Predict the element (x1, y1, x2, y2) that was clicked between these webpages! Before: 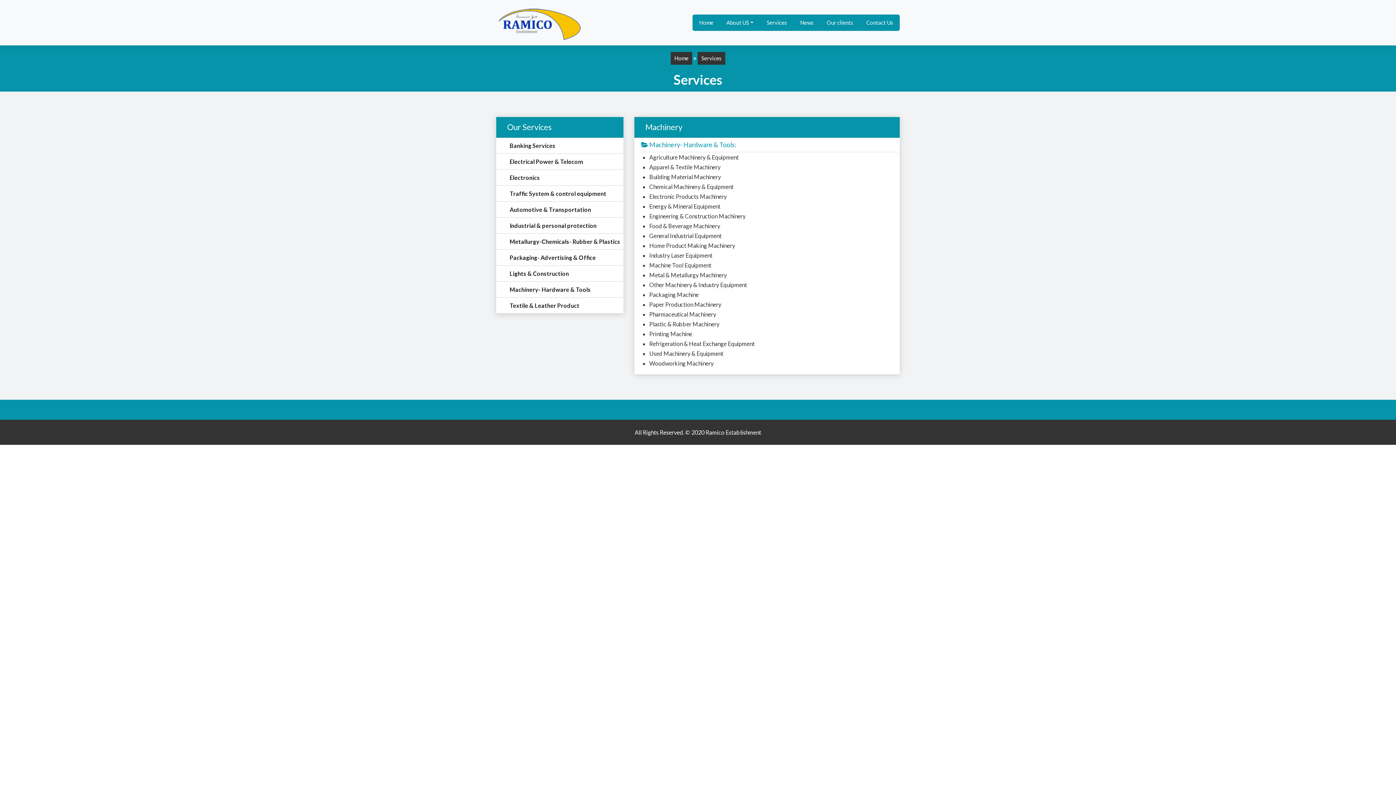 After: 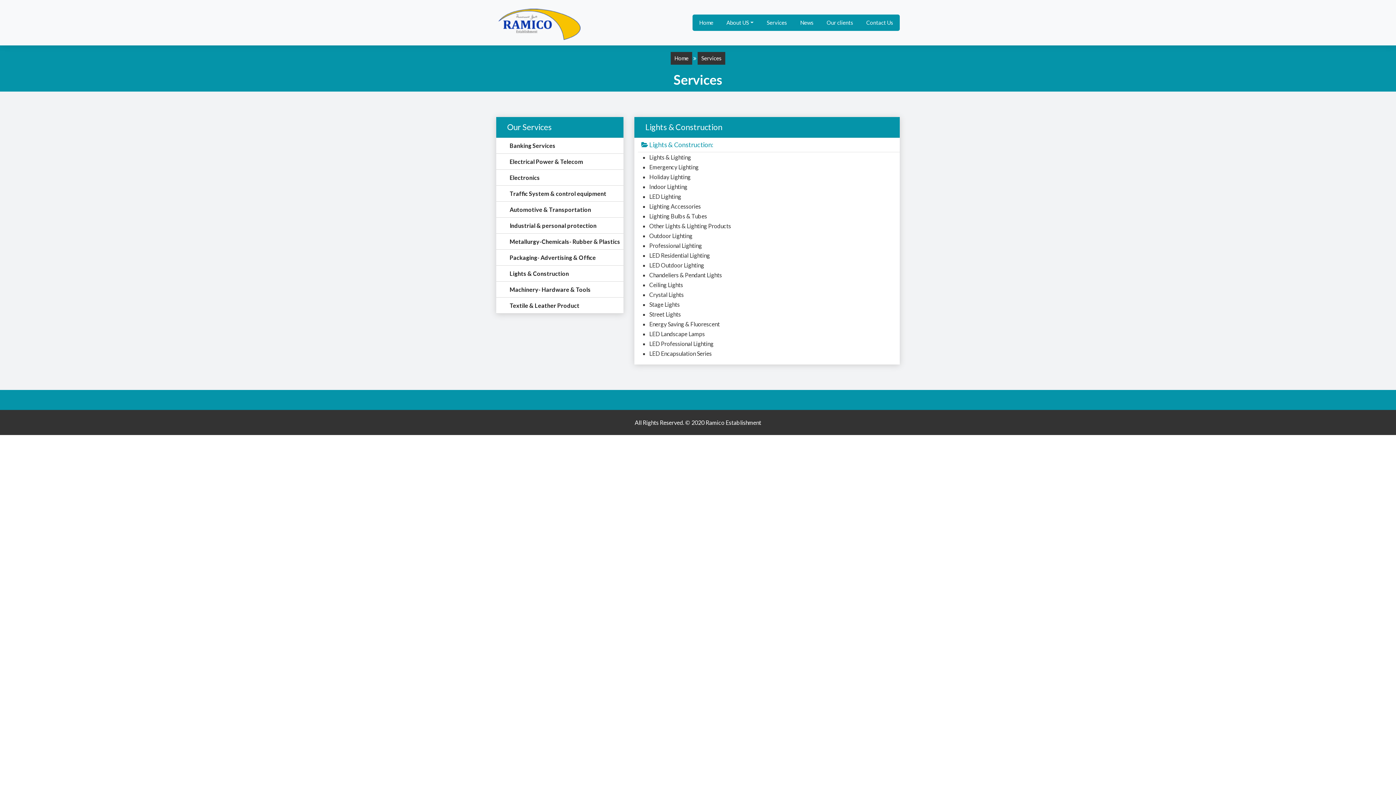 Action: bbox: (496, 265, 623, 281) label: Lights & Construction